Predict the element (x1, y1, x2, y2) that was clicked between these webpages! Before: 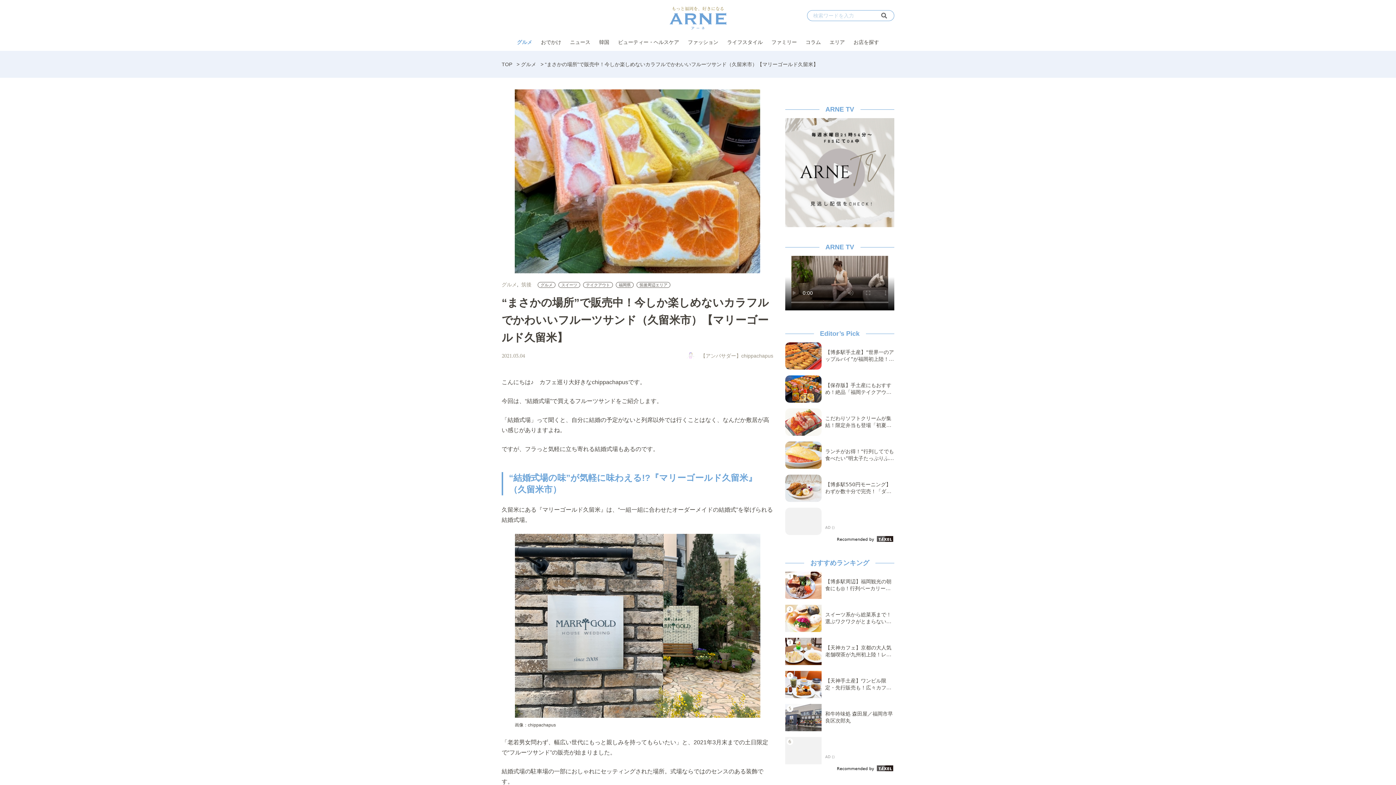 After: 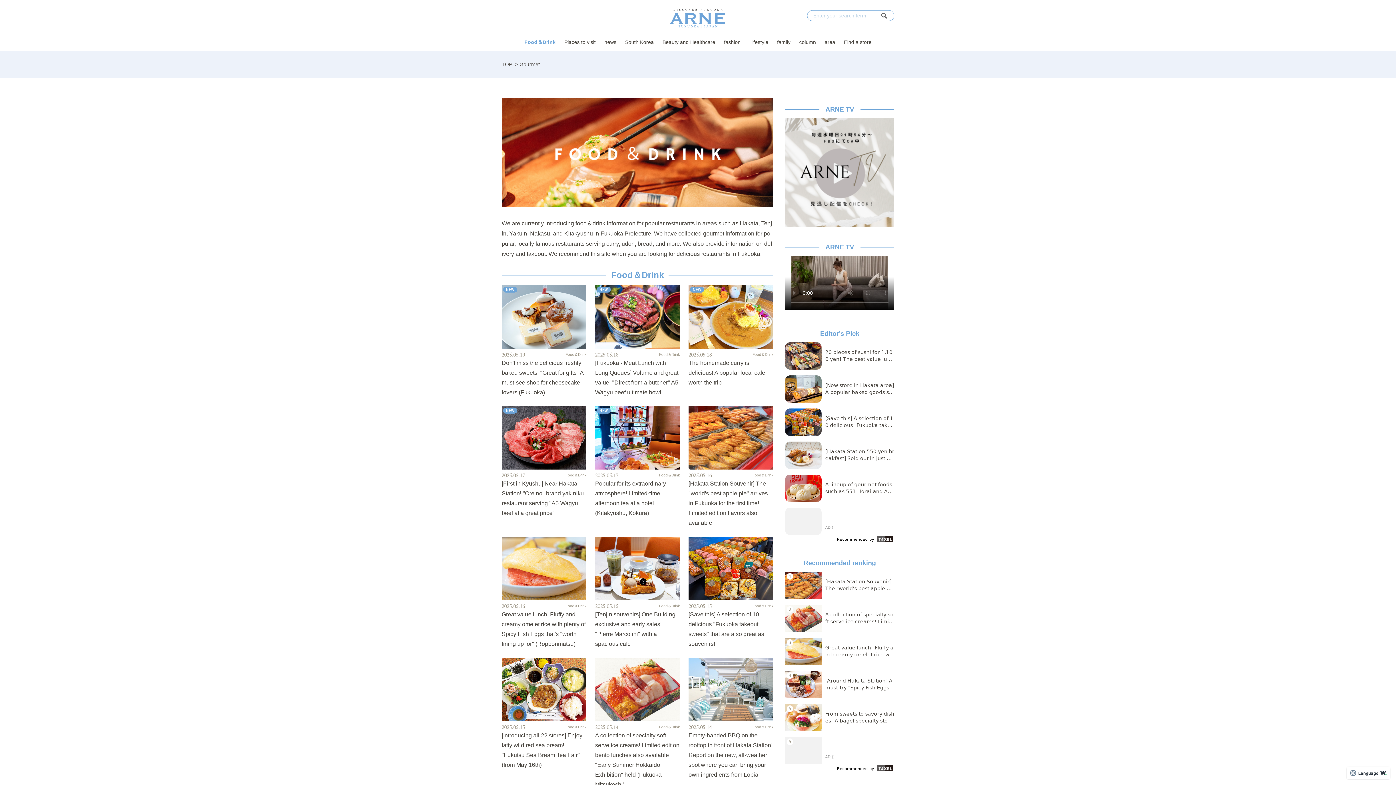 Action: bbox: (512, 36, 536, 47) label: グルメ